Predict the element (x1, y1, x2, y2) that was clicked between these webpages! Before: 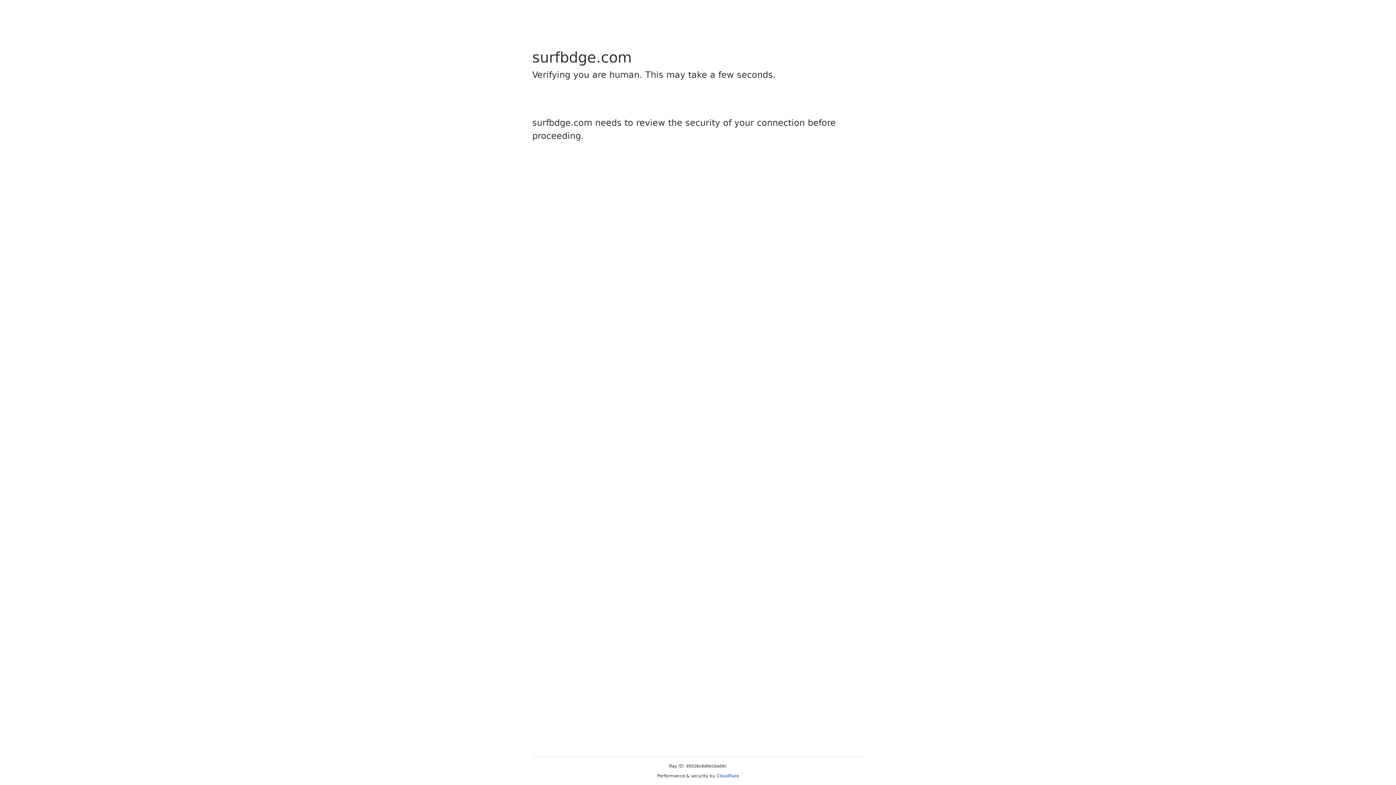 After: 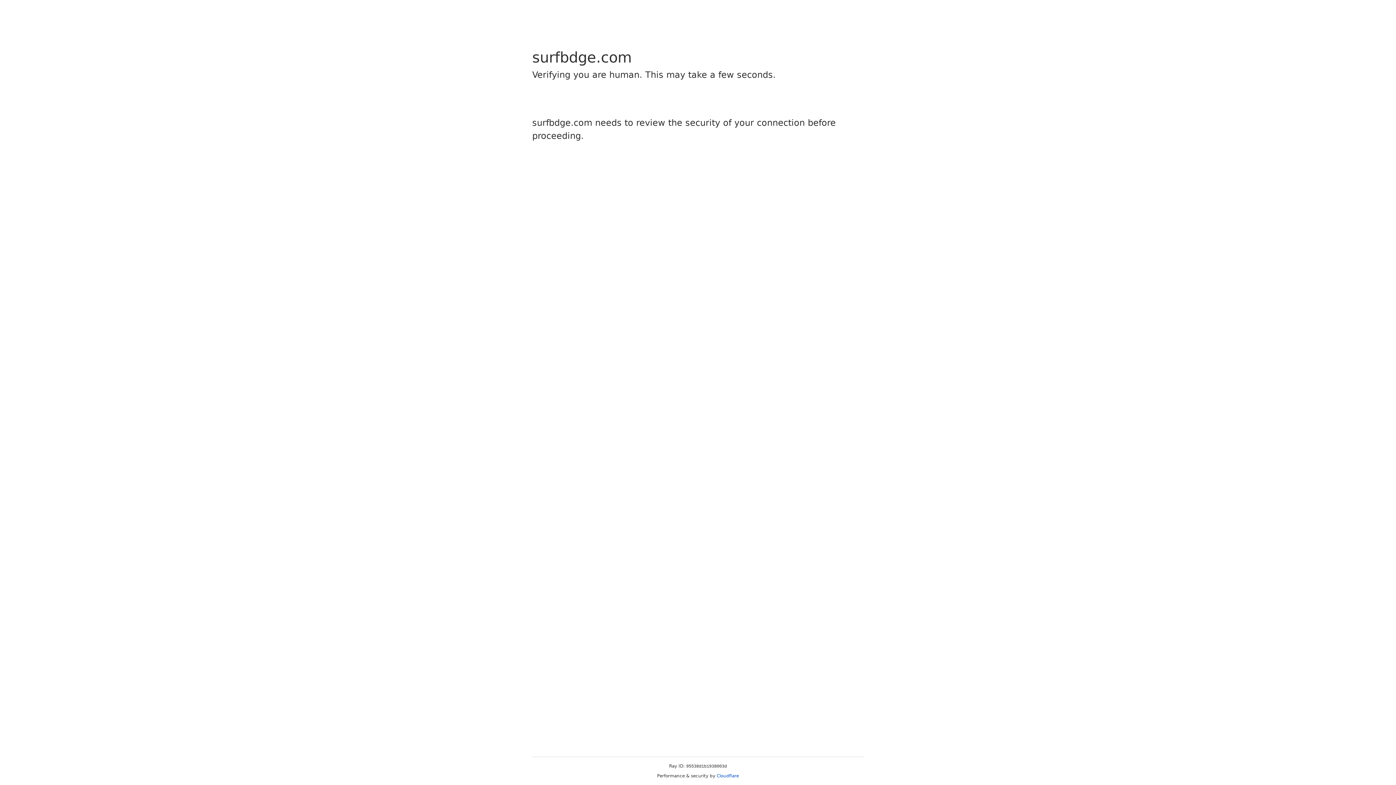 Action: label: Cloudflare bbox: (716, 773, 739, 778)